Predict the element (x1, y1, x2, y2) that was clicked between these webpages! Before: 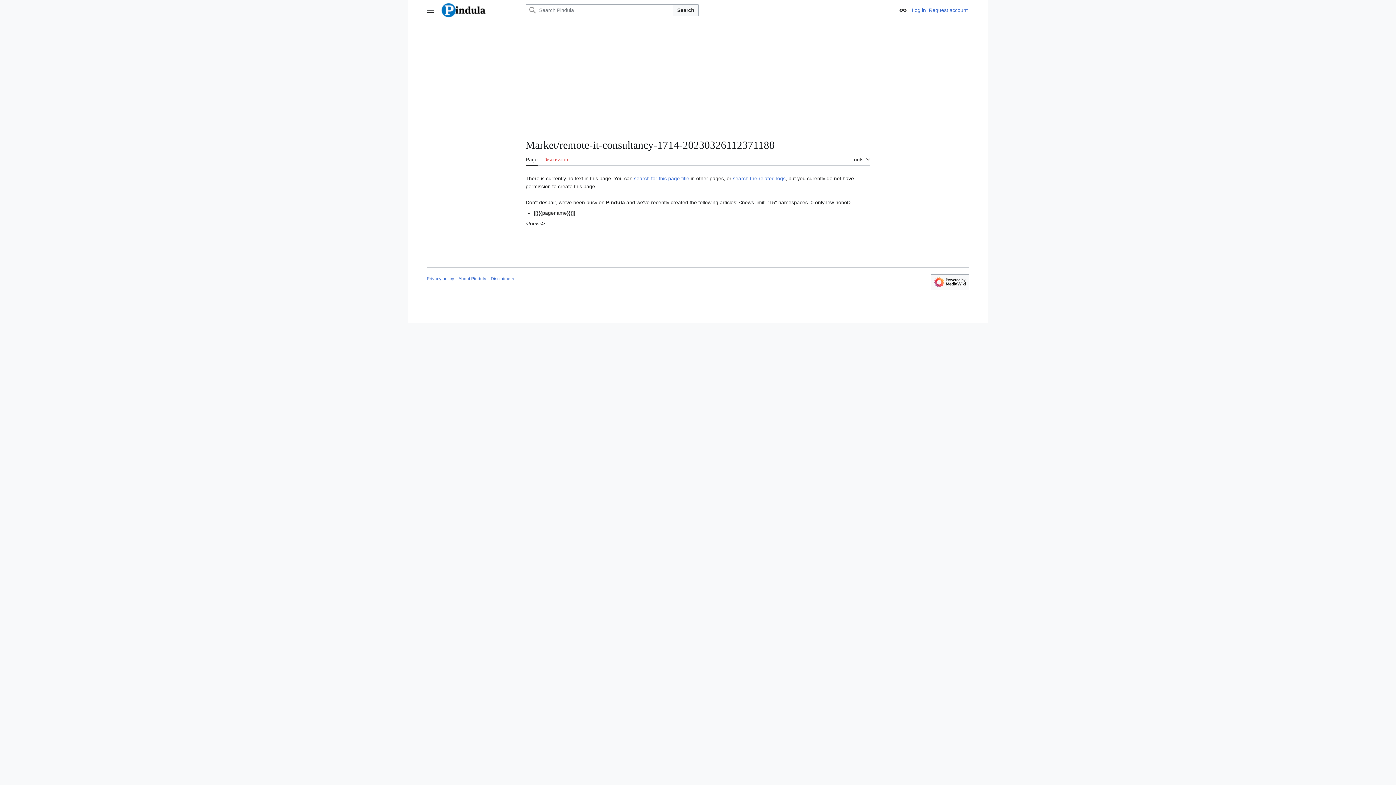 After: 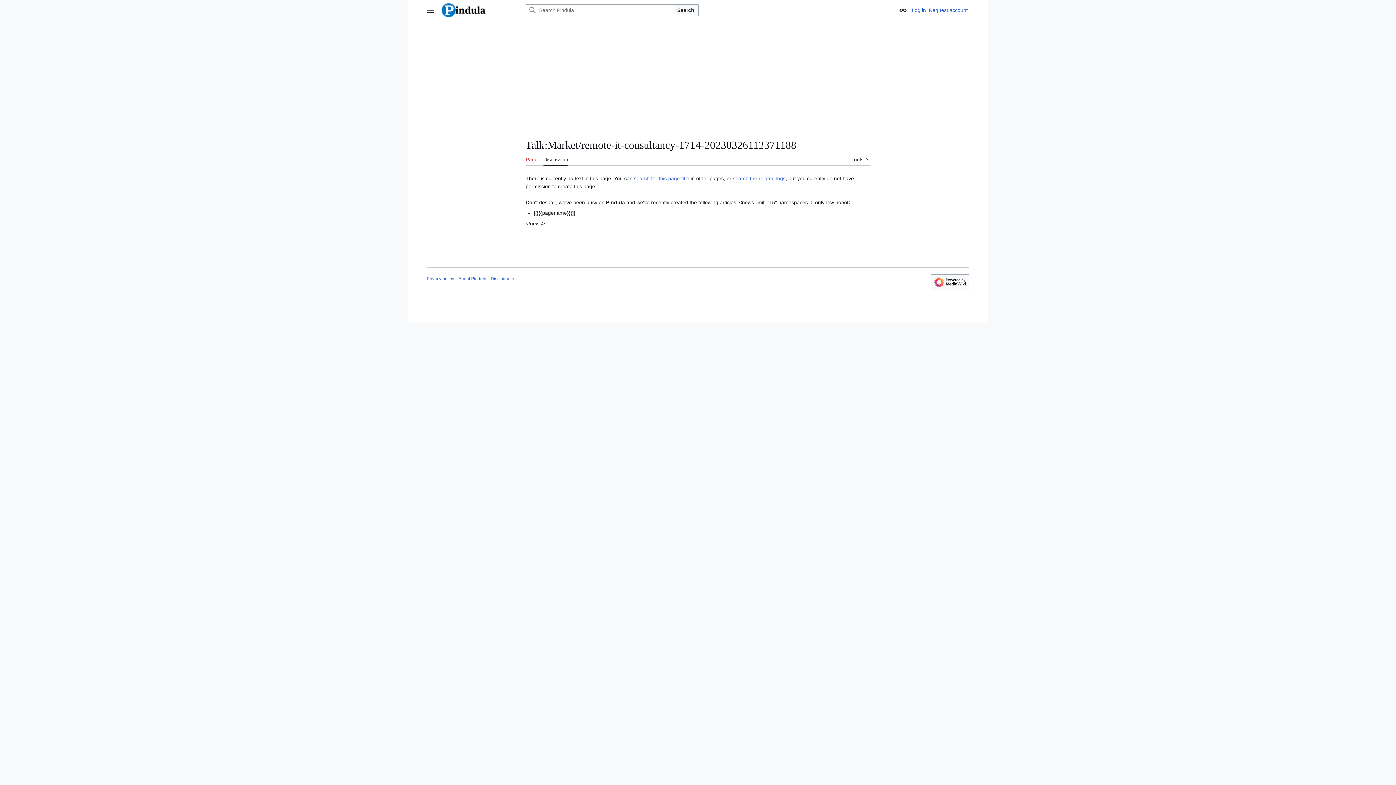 Action: bbox: (543, 152, 568, 165) label: Discussion